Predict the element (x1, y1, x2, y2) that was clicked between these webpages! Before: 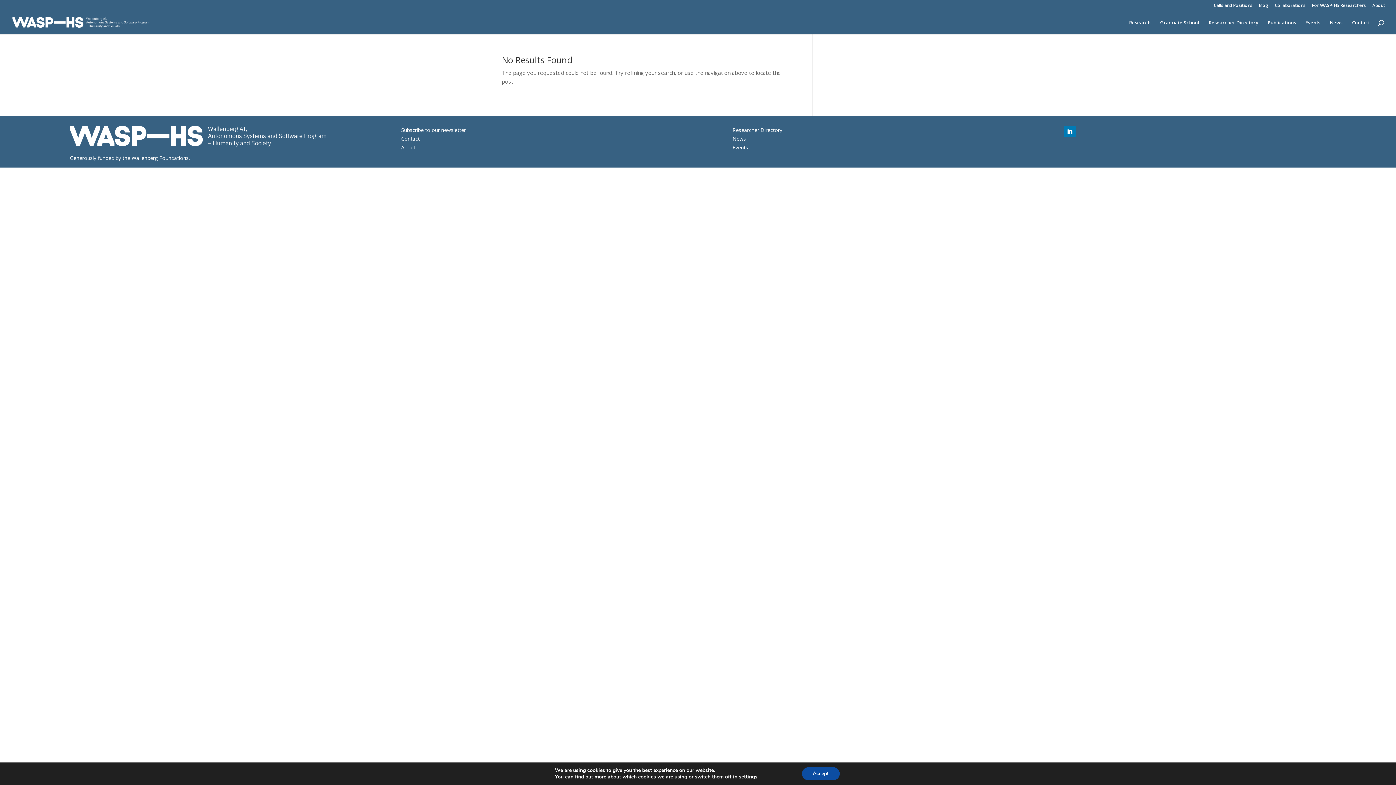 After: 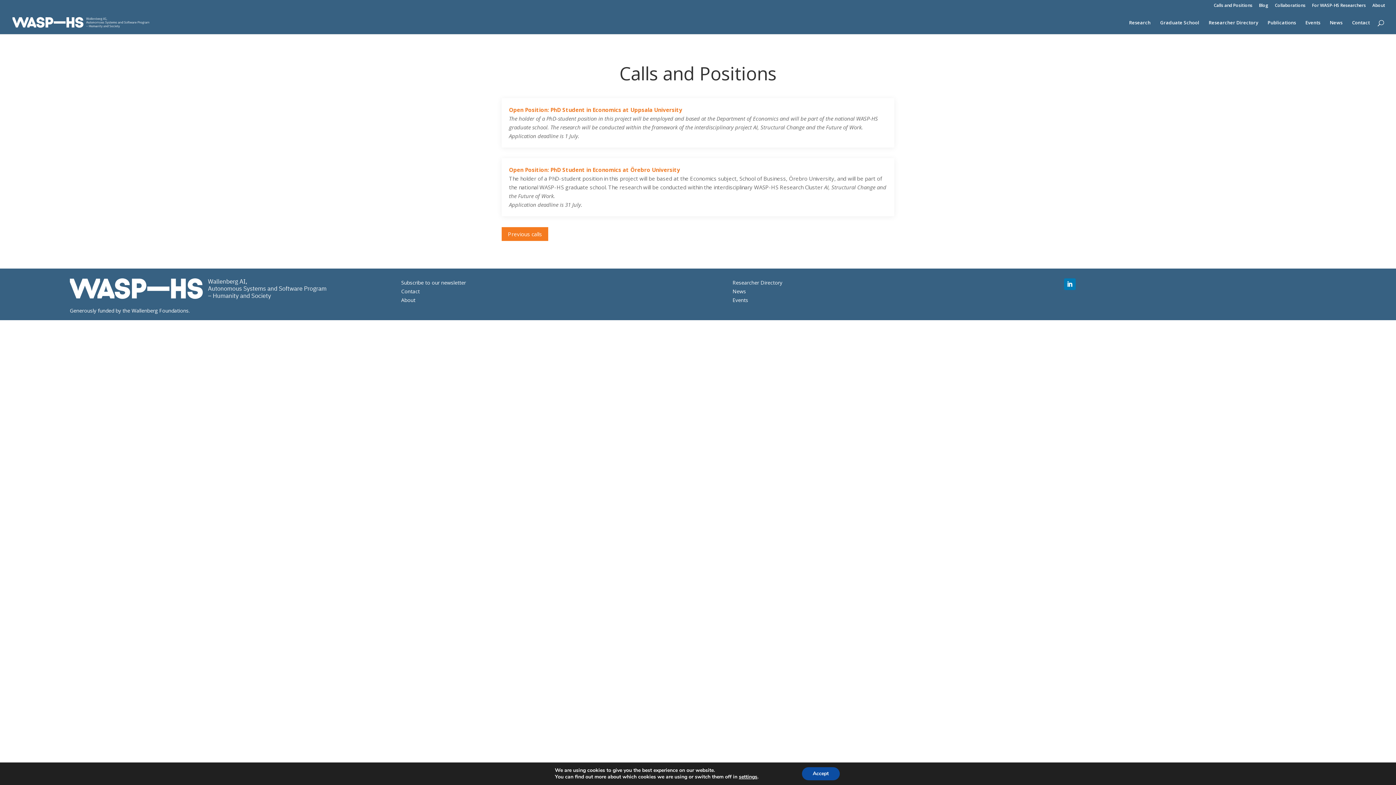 Action: bbox: (1214, 3, 1252, 10) label: Calls and Positions